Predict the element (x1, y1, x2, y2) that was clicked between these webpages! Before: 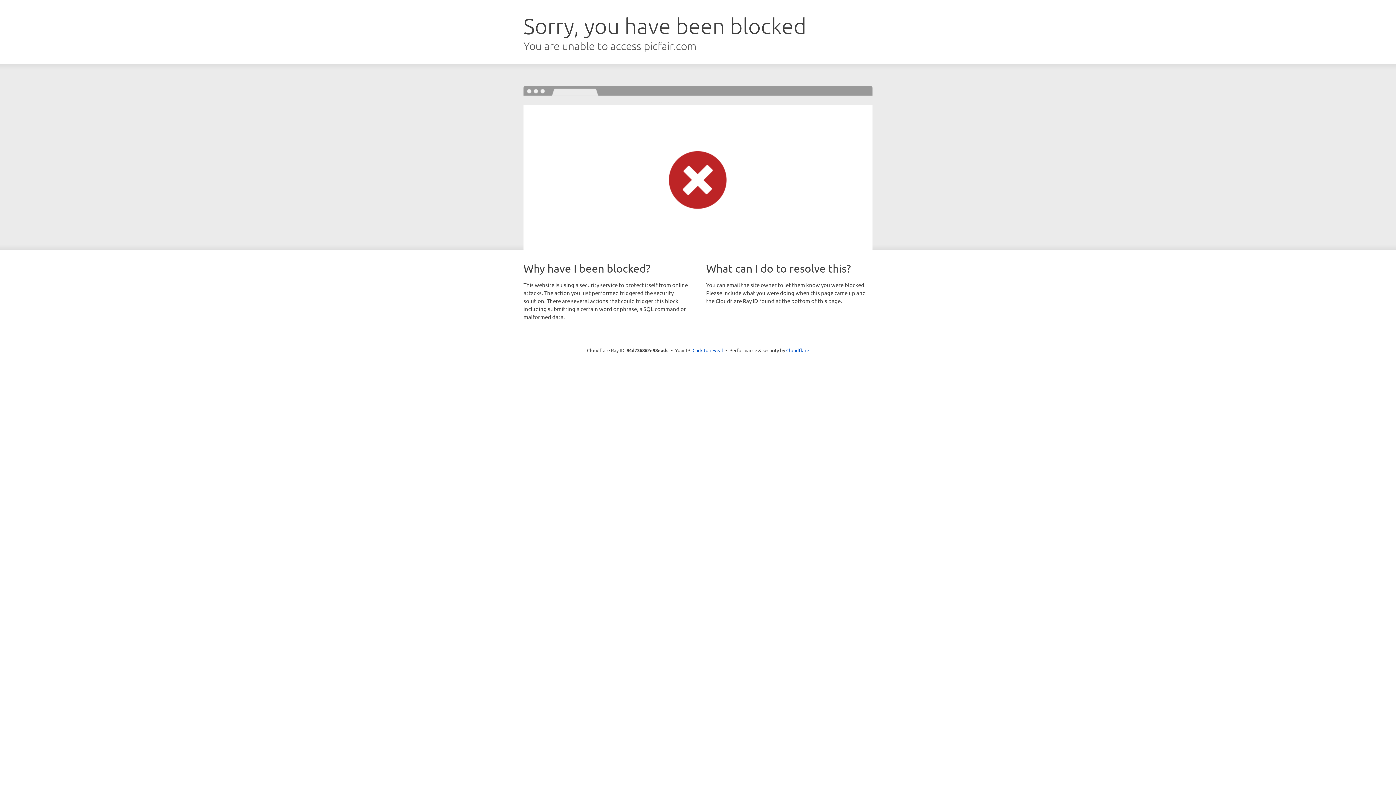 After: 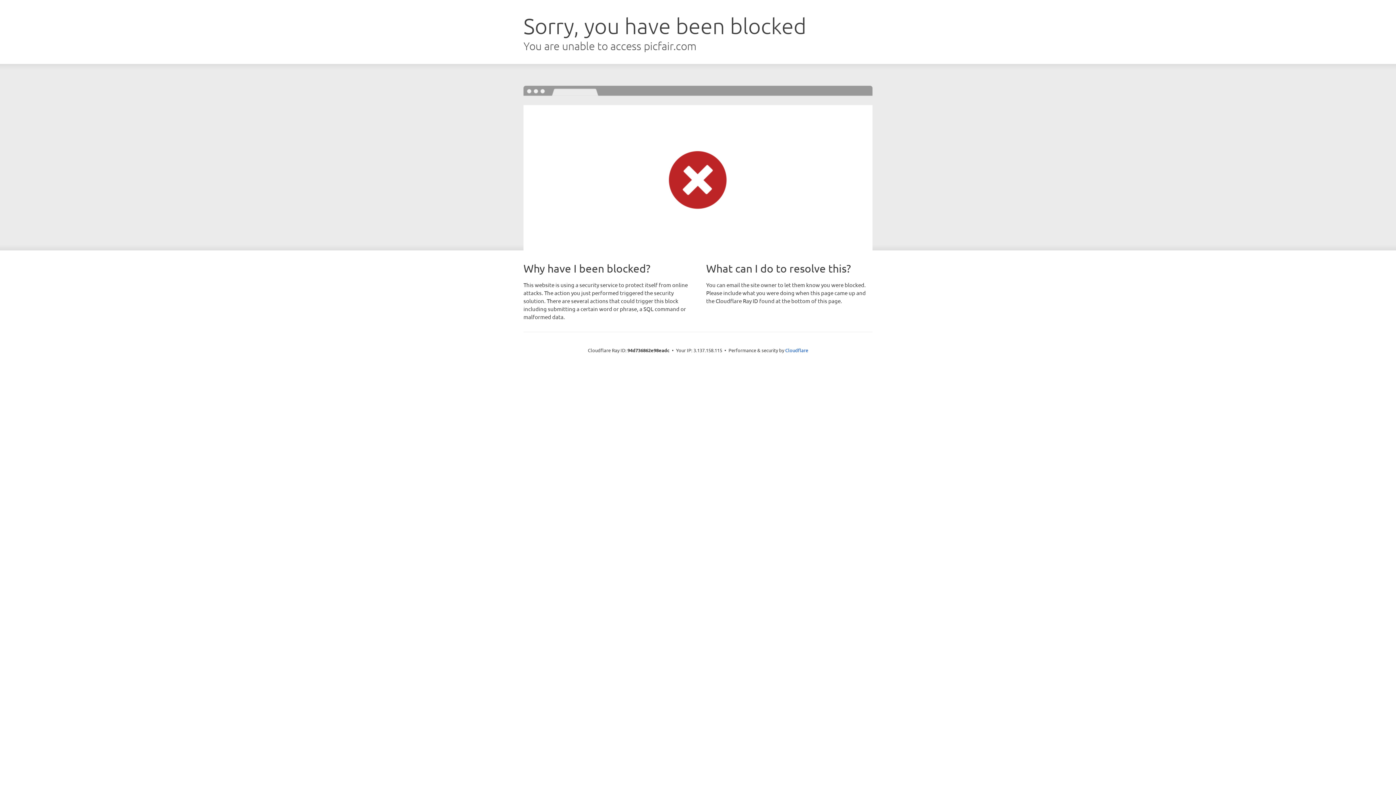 Action: bbox: (692, 346, 723, 353) label: Click to reveal